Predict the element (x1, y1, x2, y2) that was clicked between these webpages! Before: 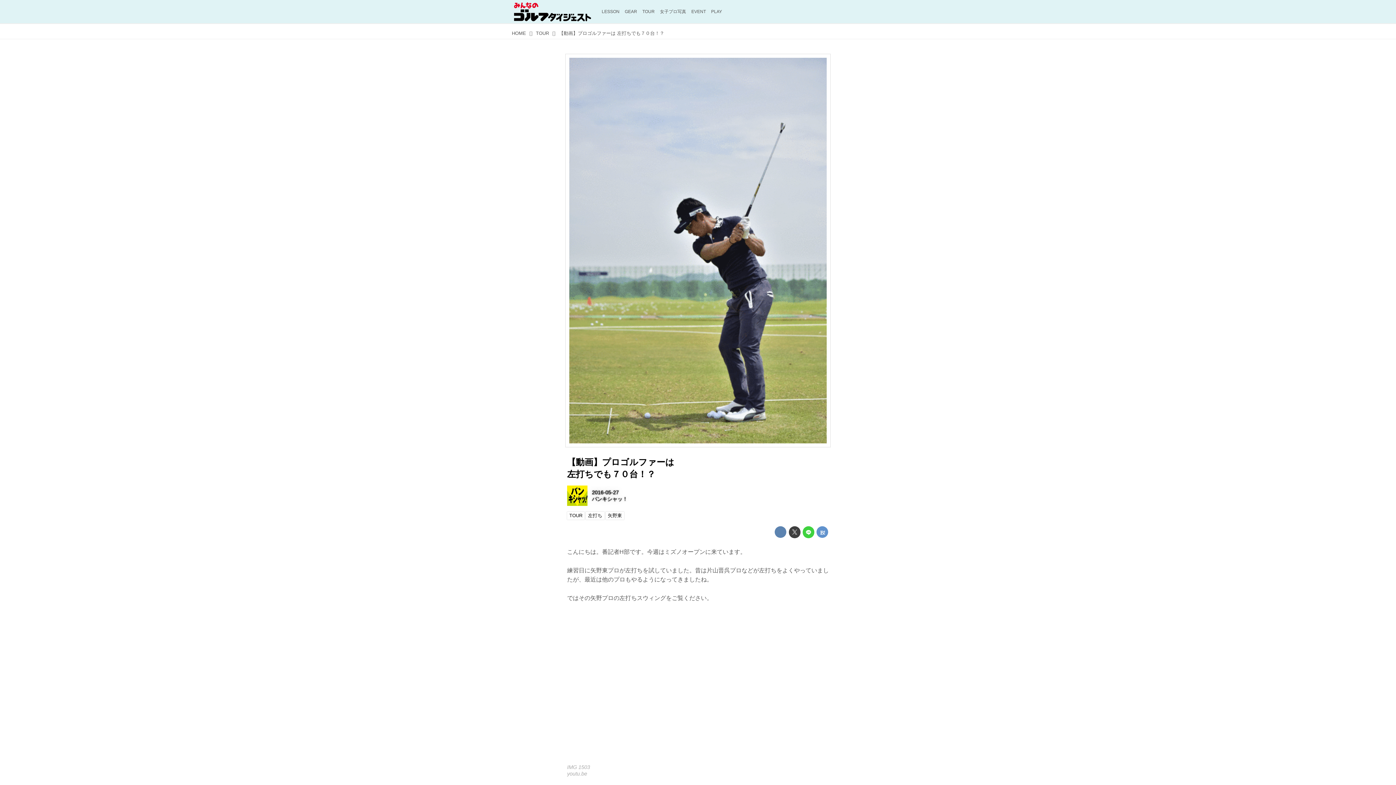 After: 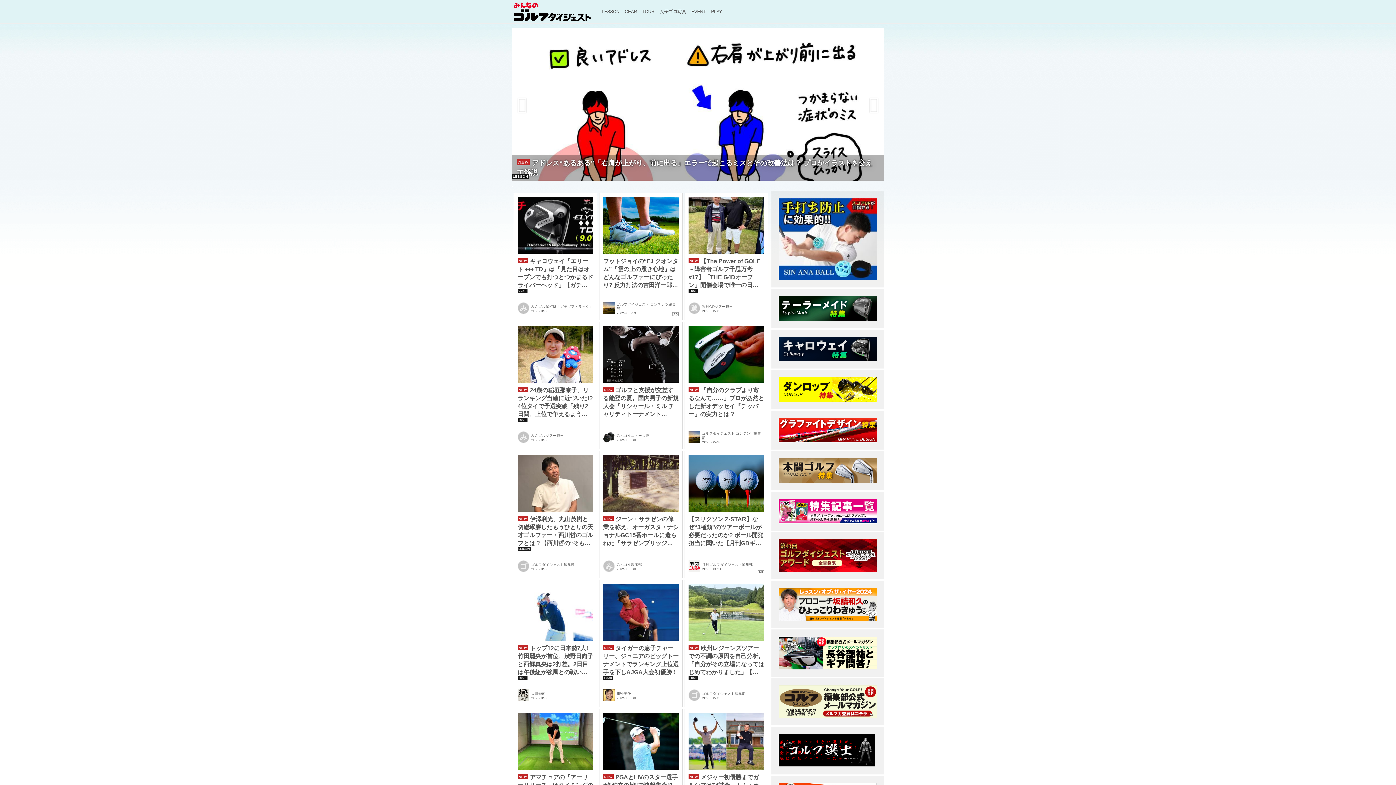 Action: bbox: (512, 0, 599, 23)